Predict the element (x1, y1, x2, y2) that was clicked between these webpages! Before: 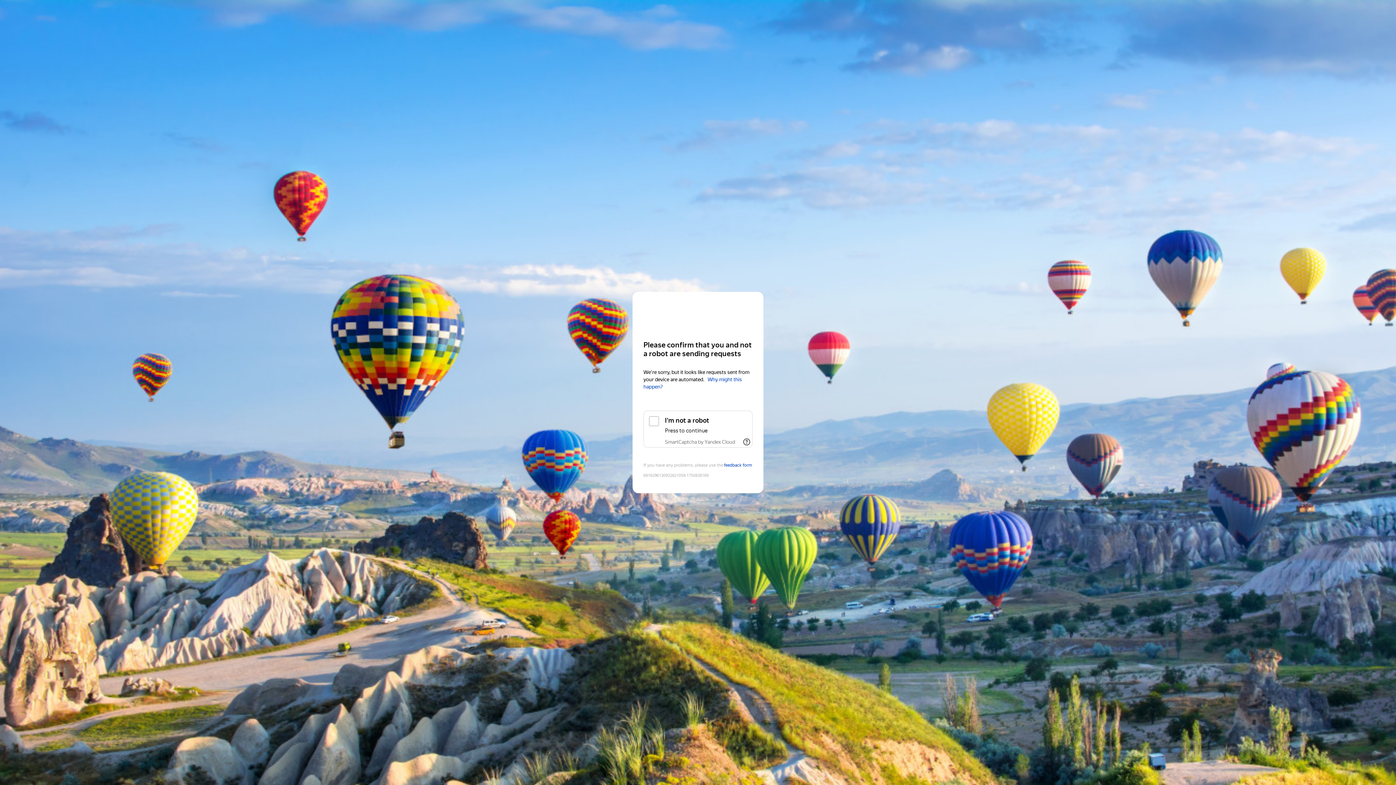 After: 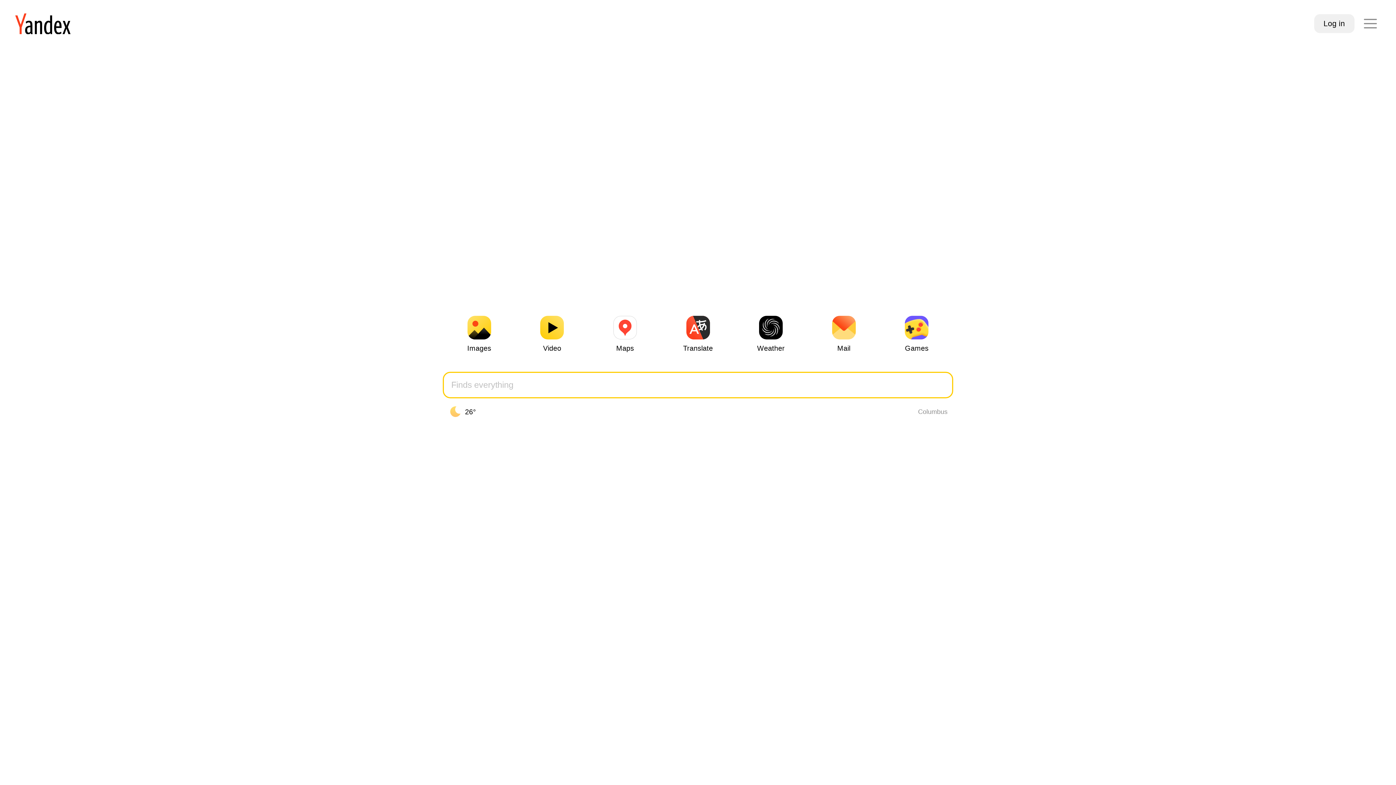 Action: label: Yandex bbox: (643, 306, 752, 319)